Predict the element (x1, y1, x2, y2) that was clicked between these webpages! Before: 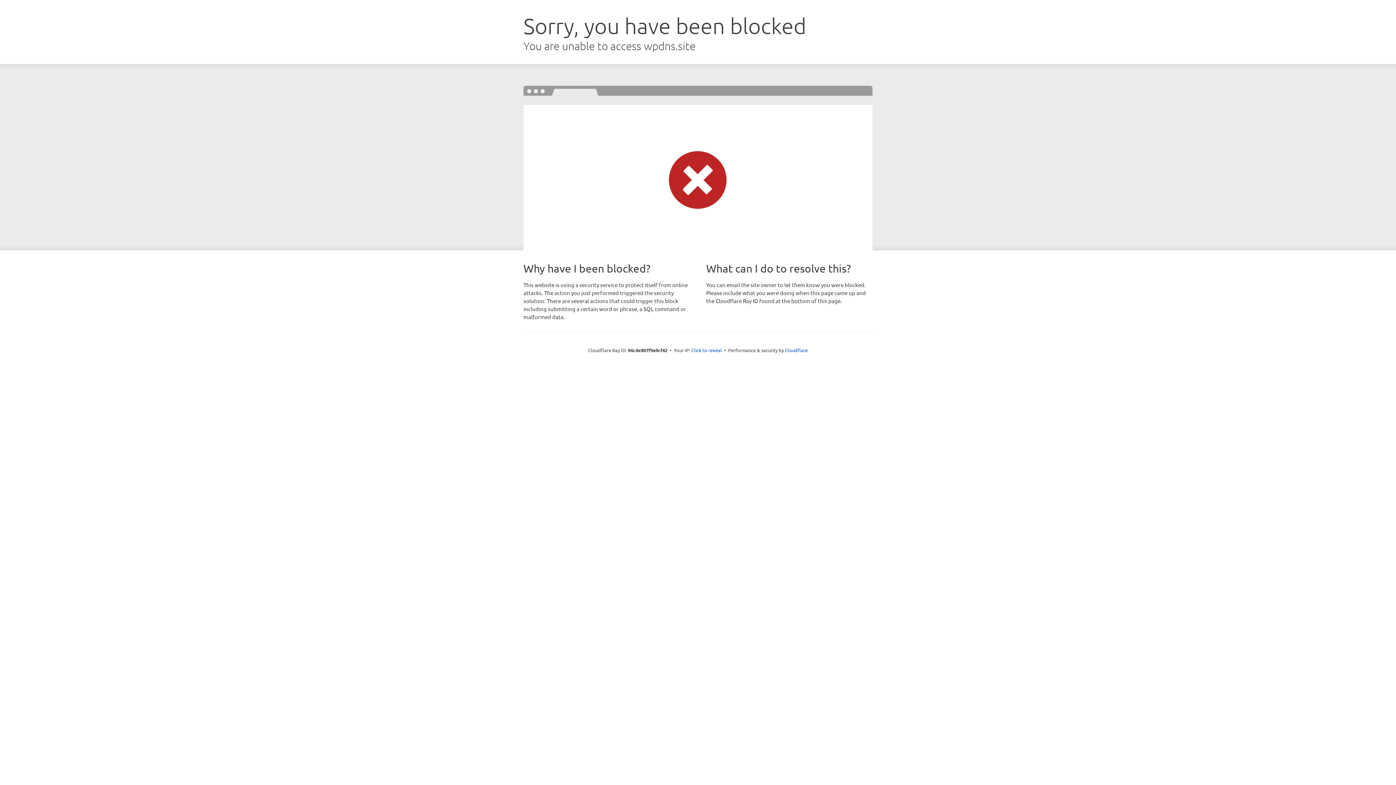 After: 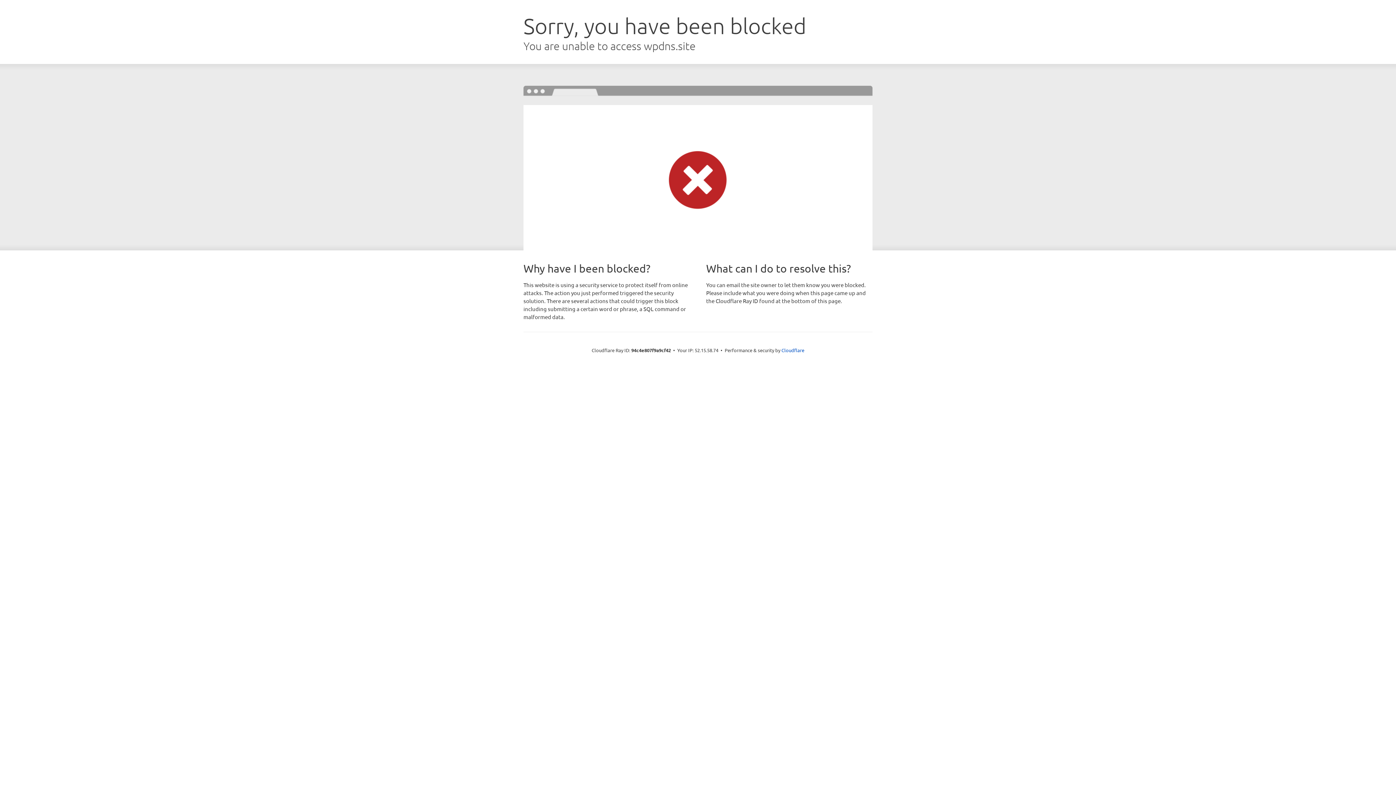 Action: label: Click to reveal bbox: (691, 346, 722, 353)